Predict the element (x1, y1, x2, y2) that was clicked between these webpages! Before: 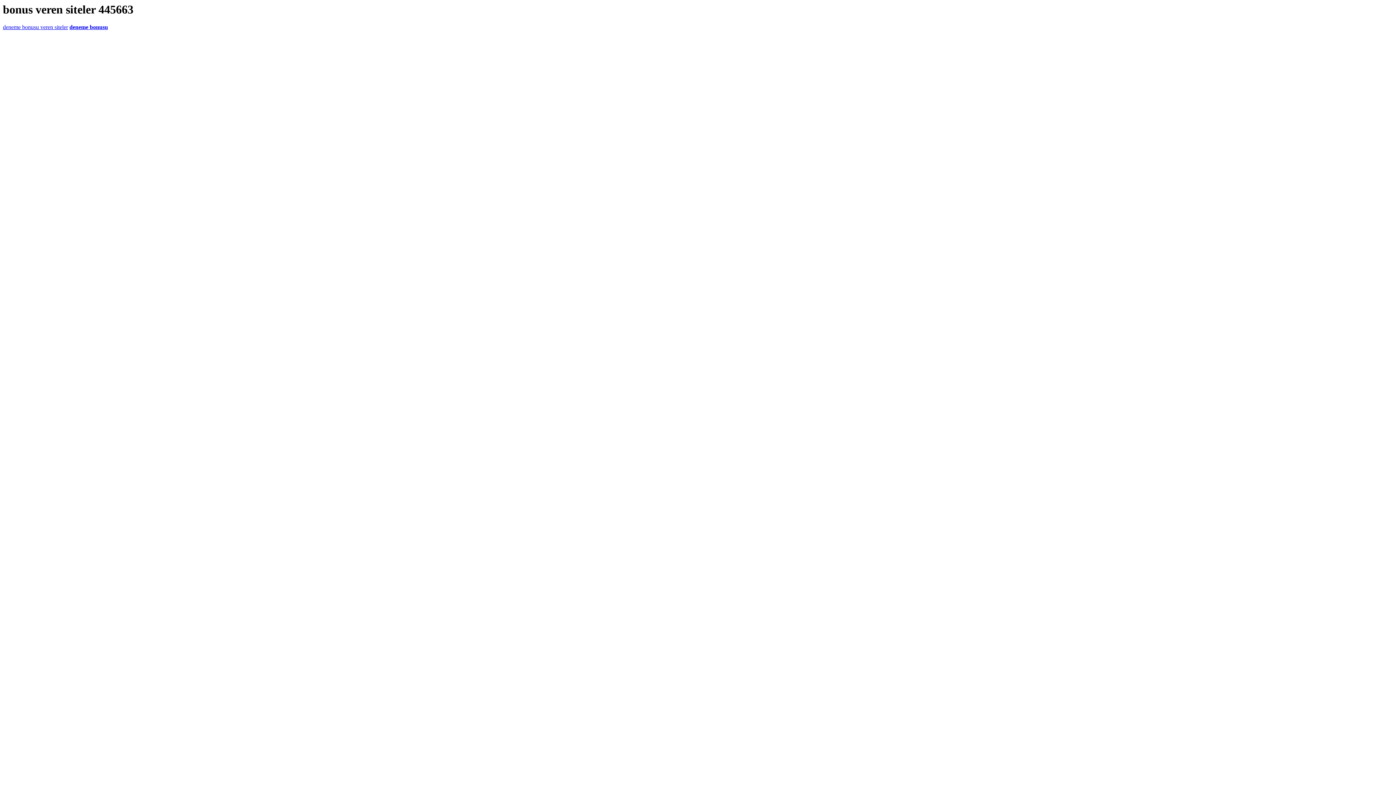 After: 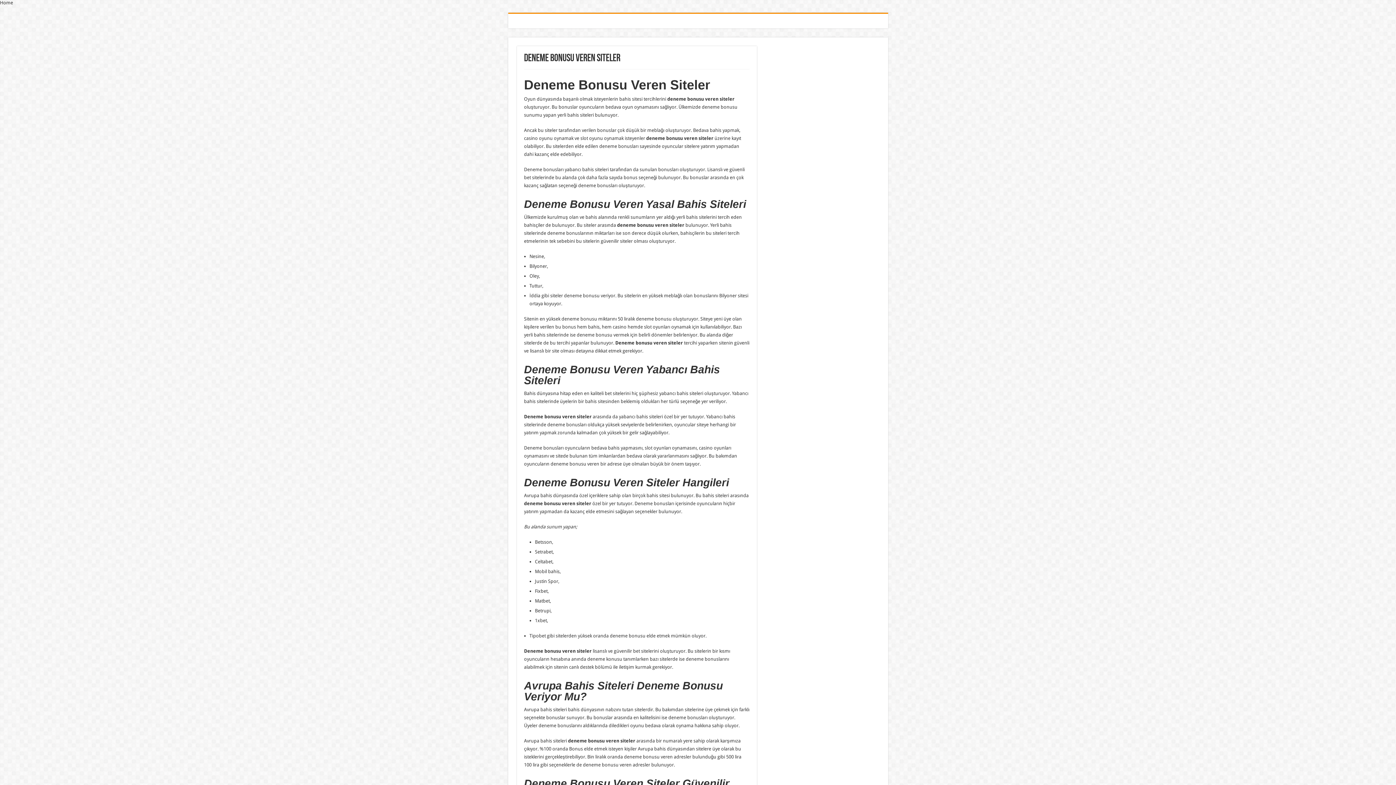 Action: bbox: (2, 24, 68, 30) label: deneme bonusu veren siteler